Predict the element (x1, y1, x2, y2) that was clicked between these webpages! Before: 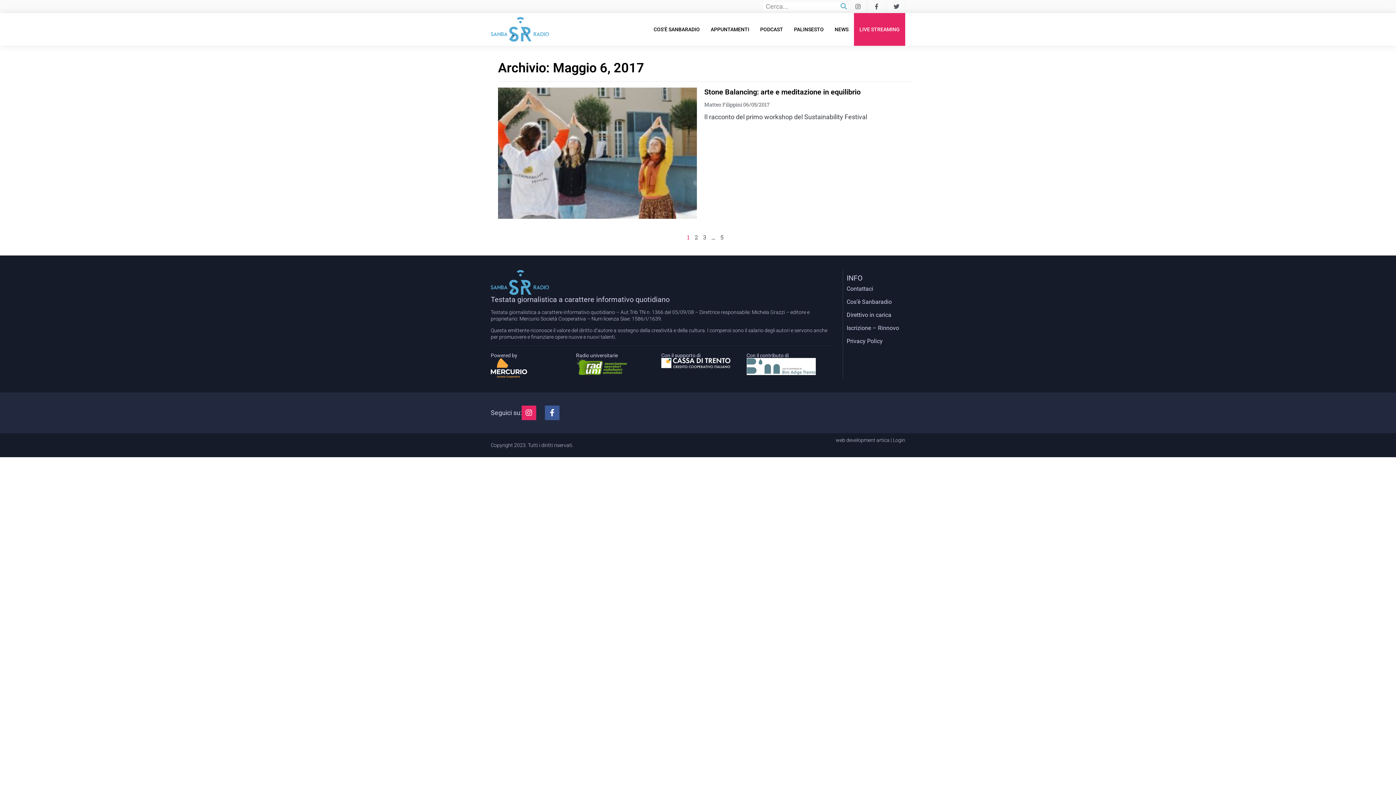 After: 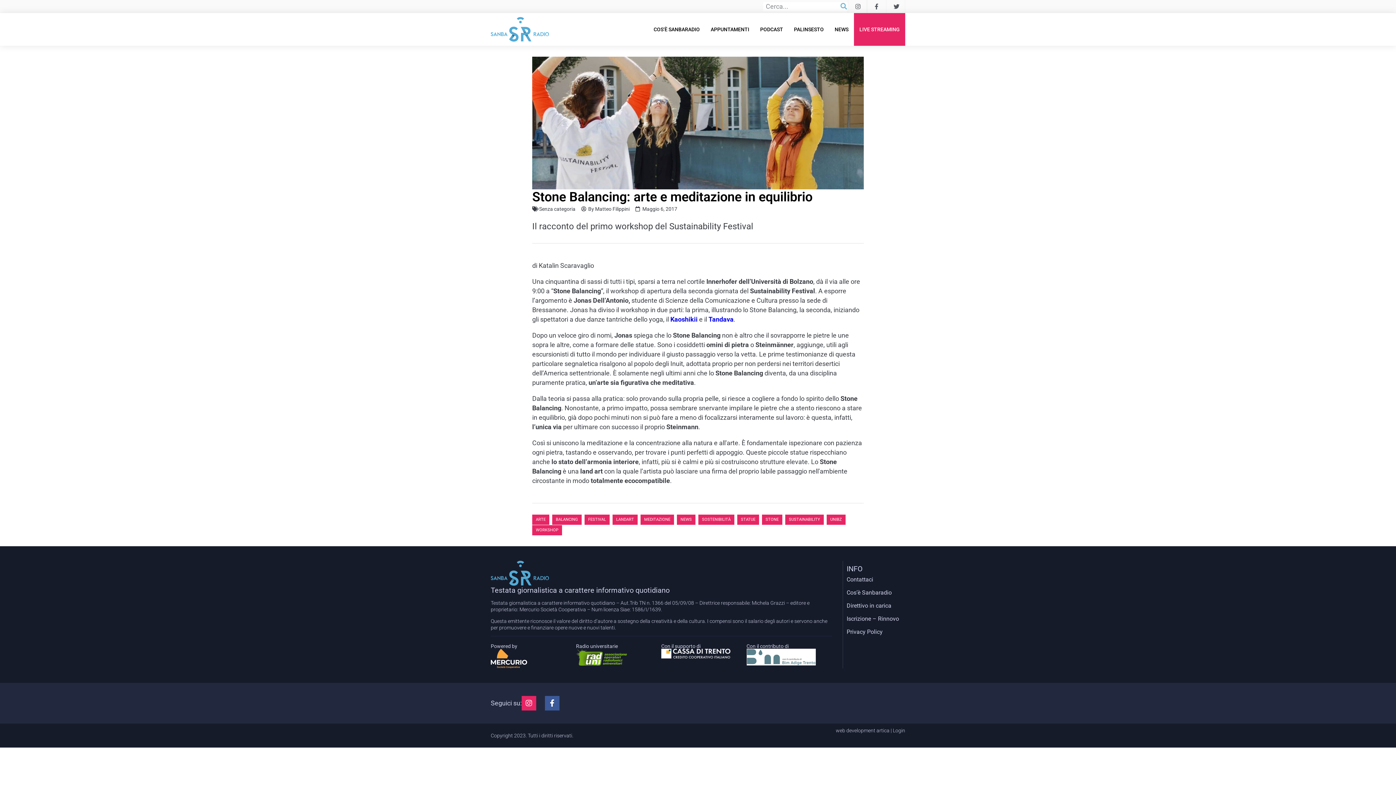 Action: bbox: (498, 87, 697, 218)